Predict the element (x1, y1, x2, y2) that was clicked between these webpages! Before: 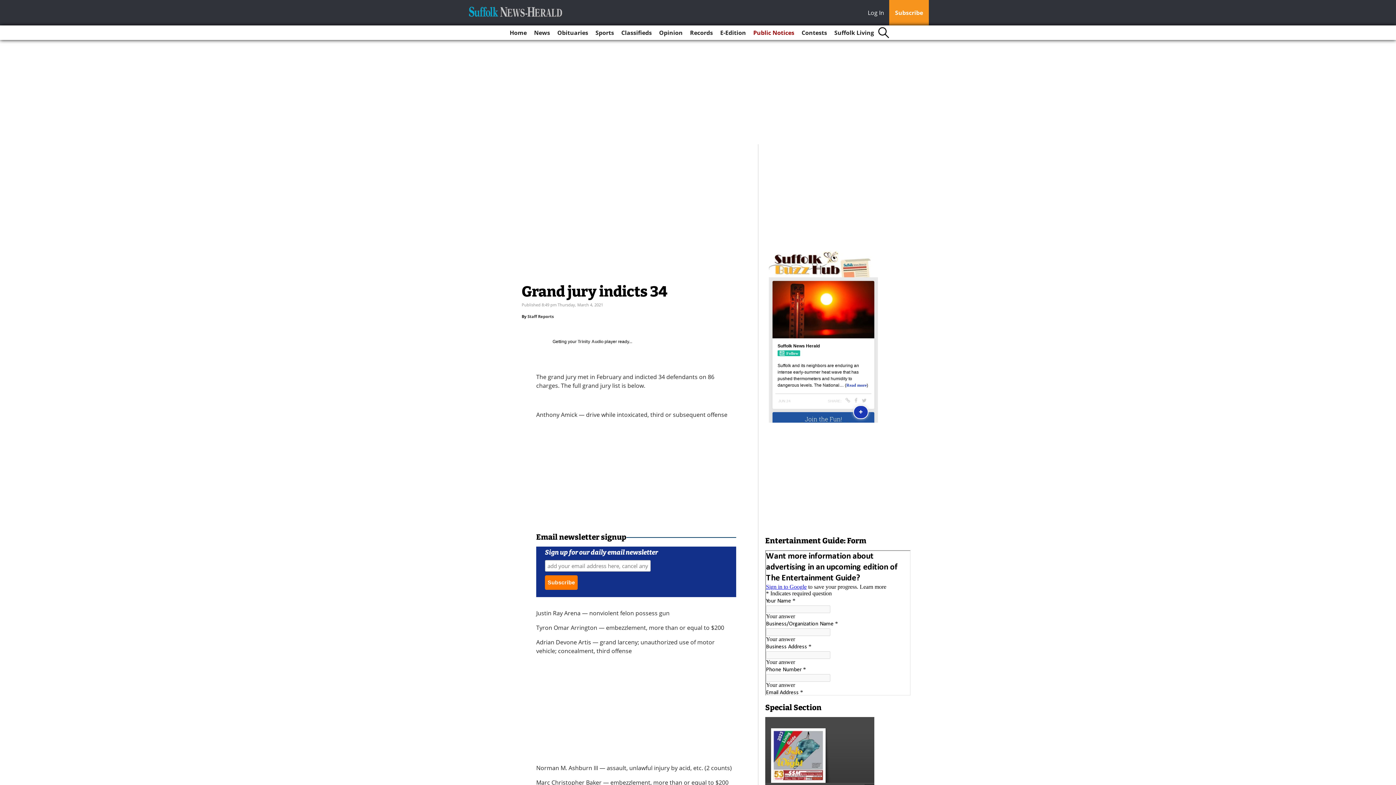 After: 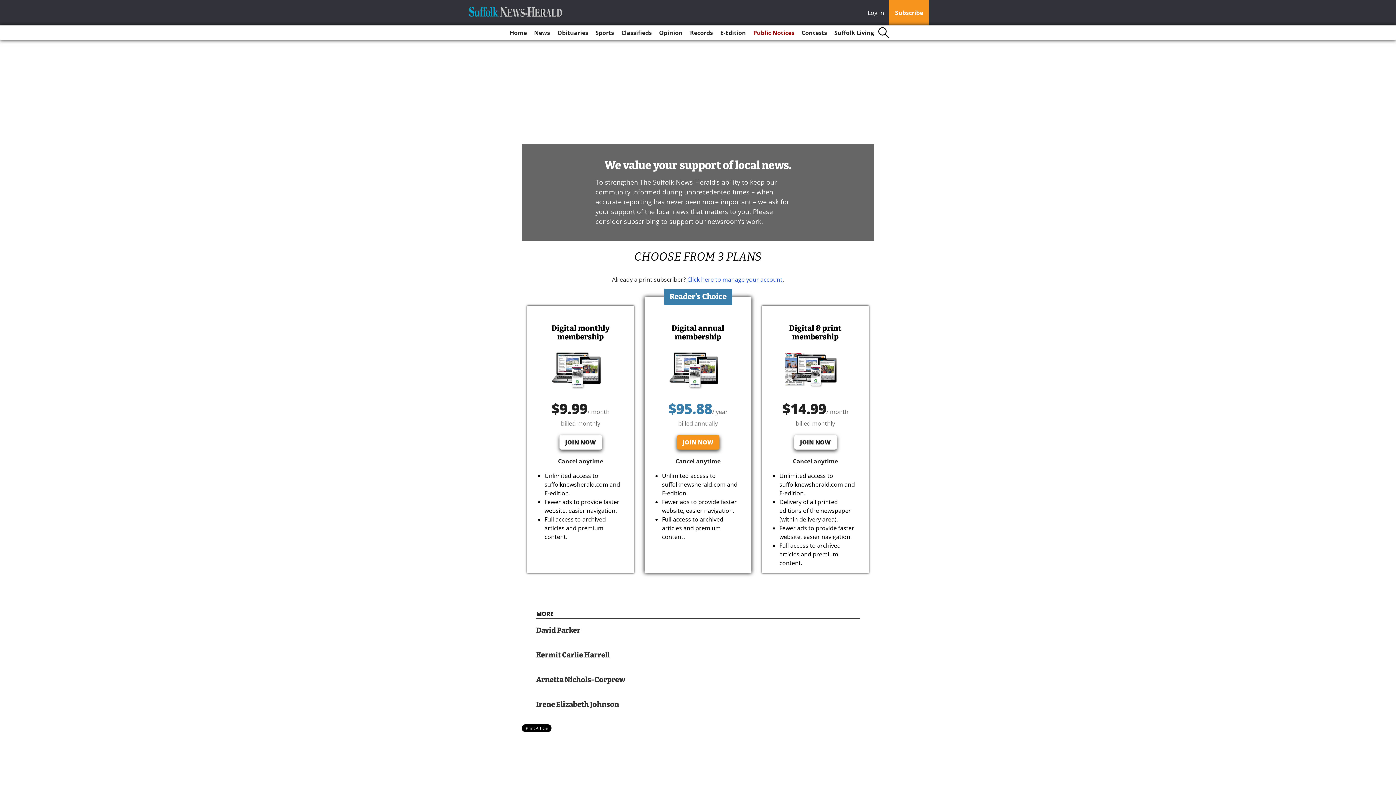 Action: label: Subscribe bbox: (889, 0, 929, 25)